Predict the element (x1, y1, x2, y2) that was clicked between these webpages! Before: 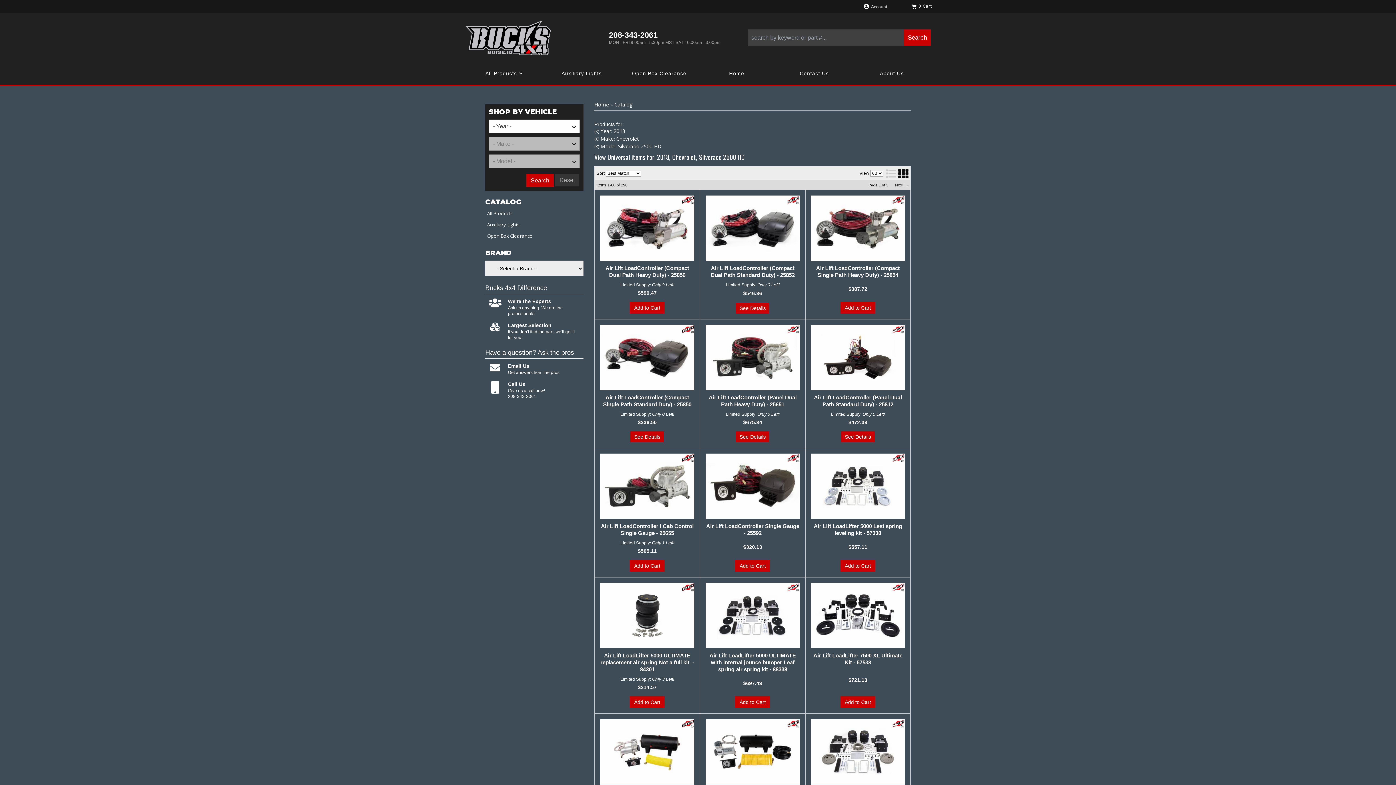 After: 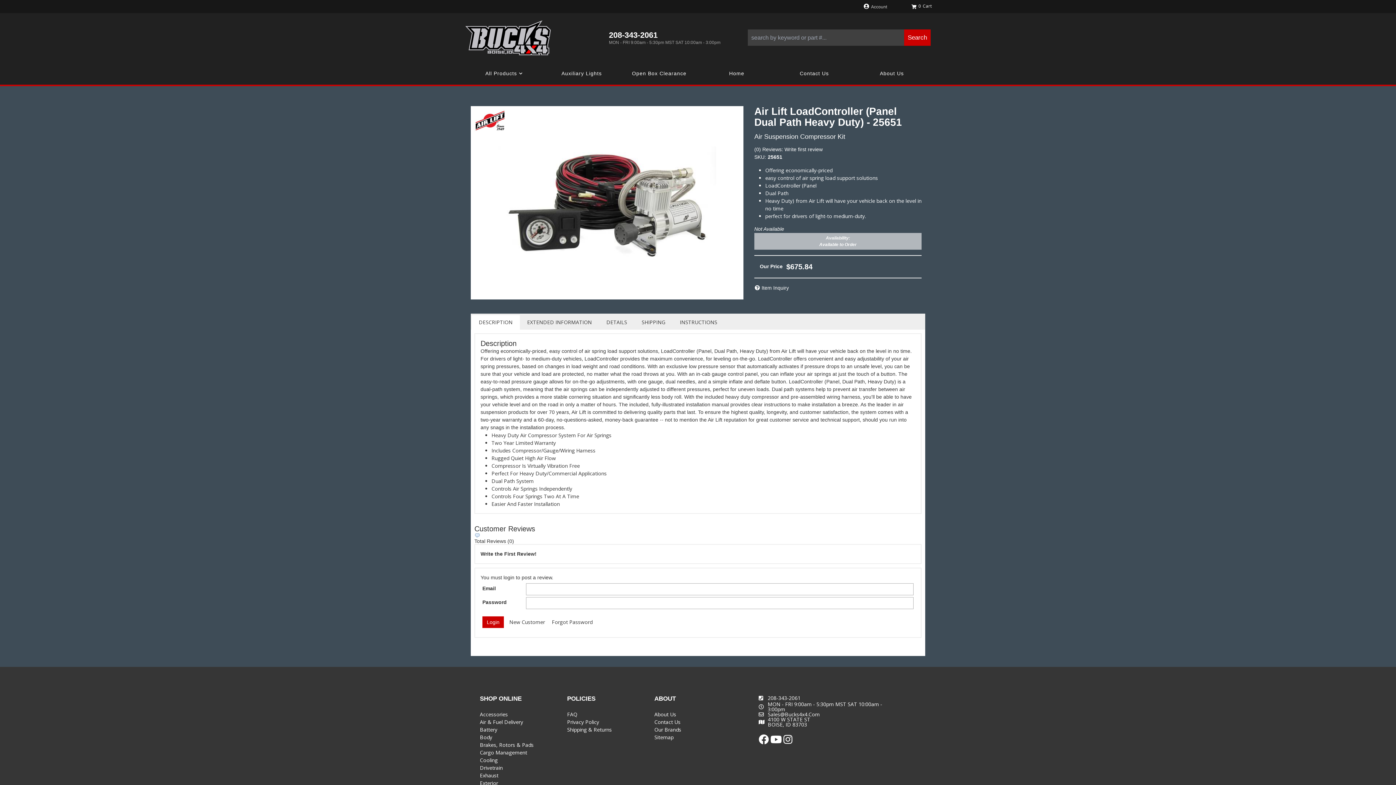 Action: bbox: (787, 325, 799, 333)